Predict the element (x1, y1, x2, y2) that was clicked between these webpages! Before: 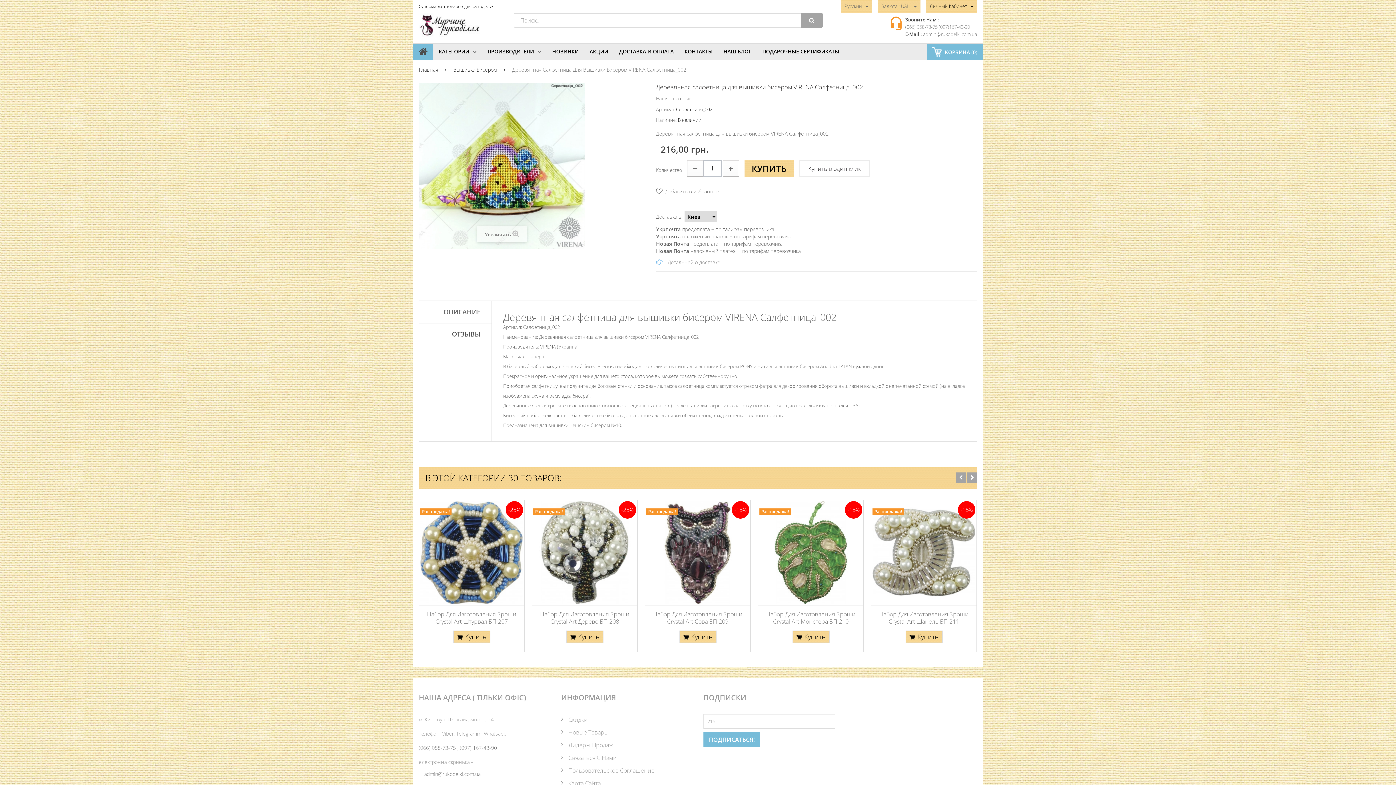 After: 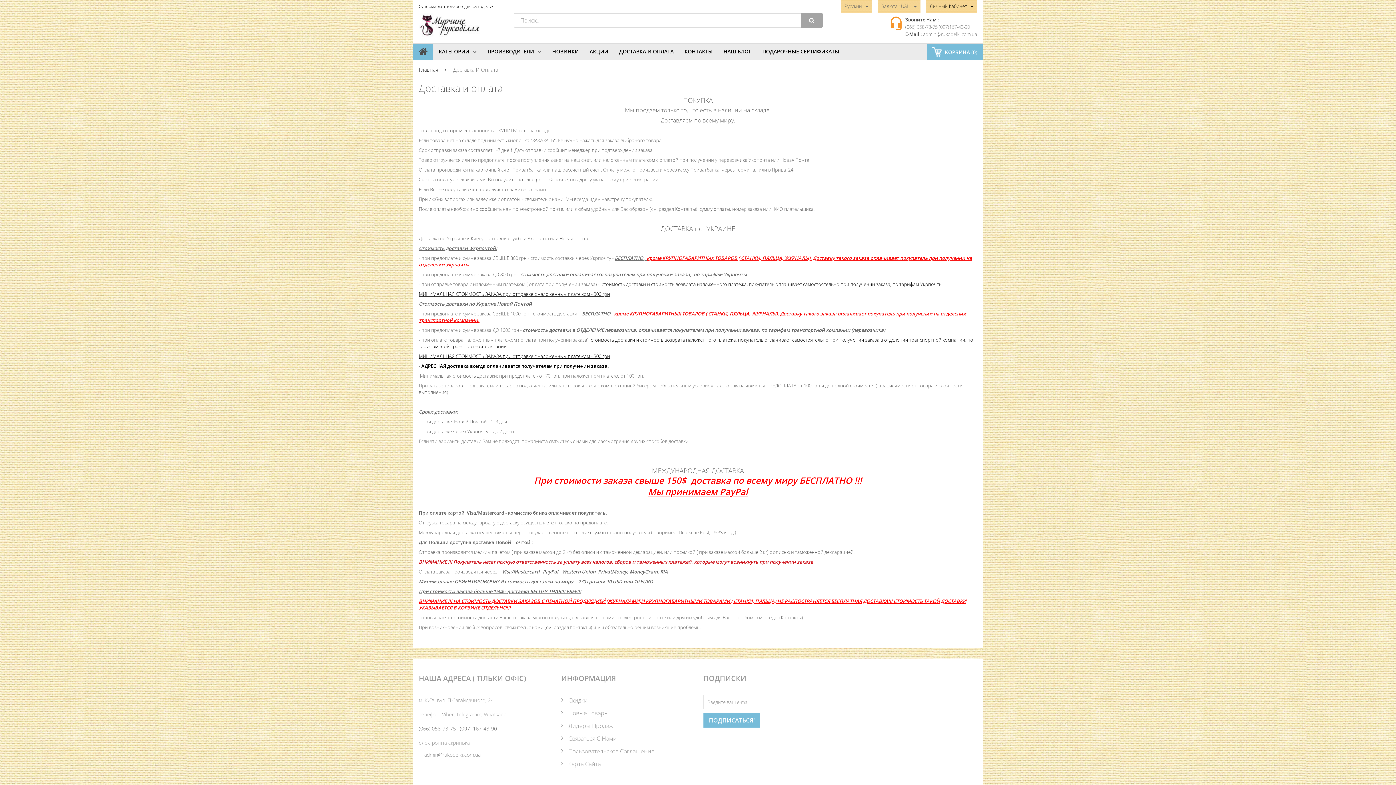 Action: bbox: (667, 258, 720, 265) label: Детальней о доставке